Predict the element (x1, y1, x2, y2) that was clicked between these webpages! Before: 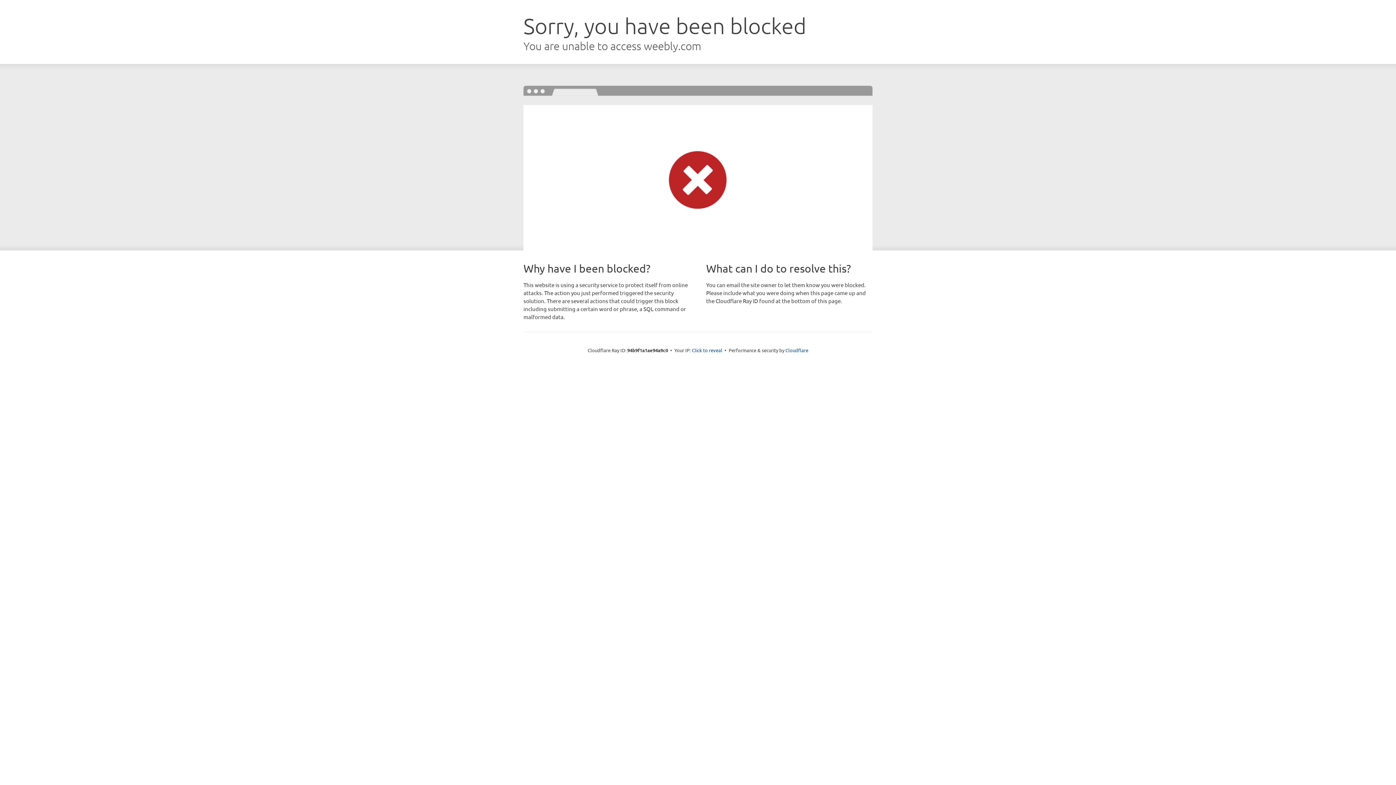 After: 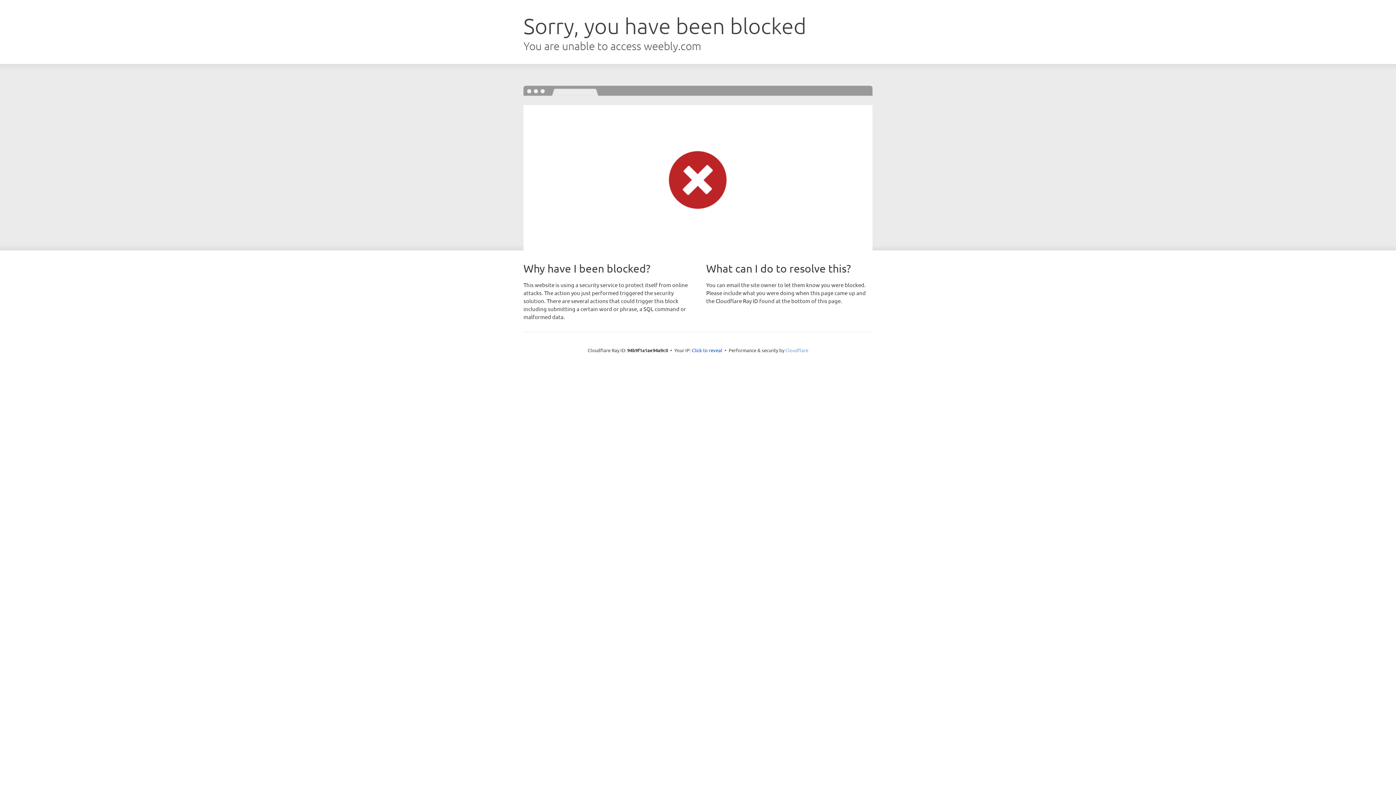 Action: label: Cloudflare bbox: (785, 347, 808, 353)